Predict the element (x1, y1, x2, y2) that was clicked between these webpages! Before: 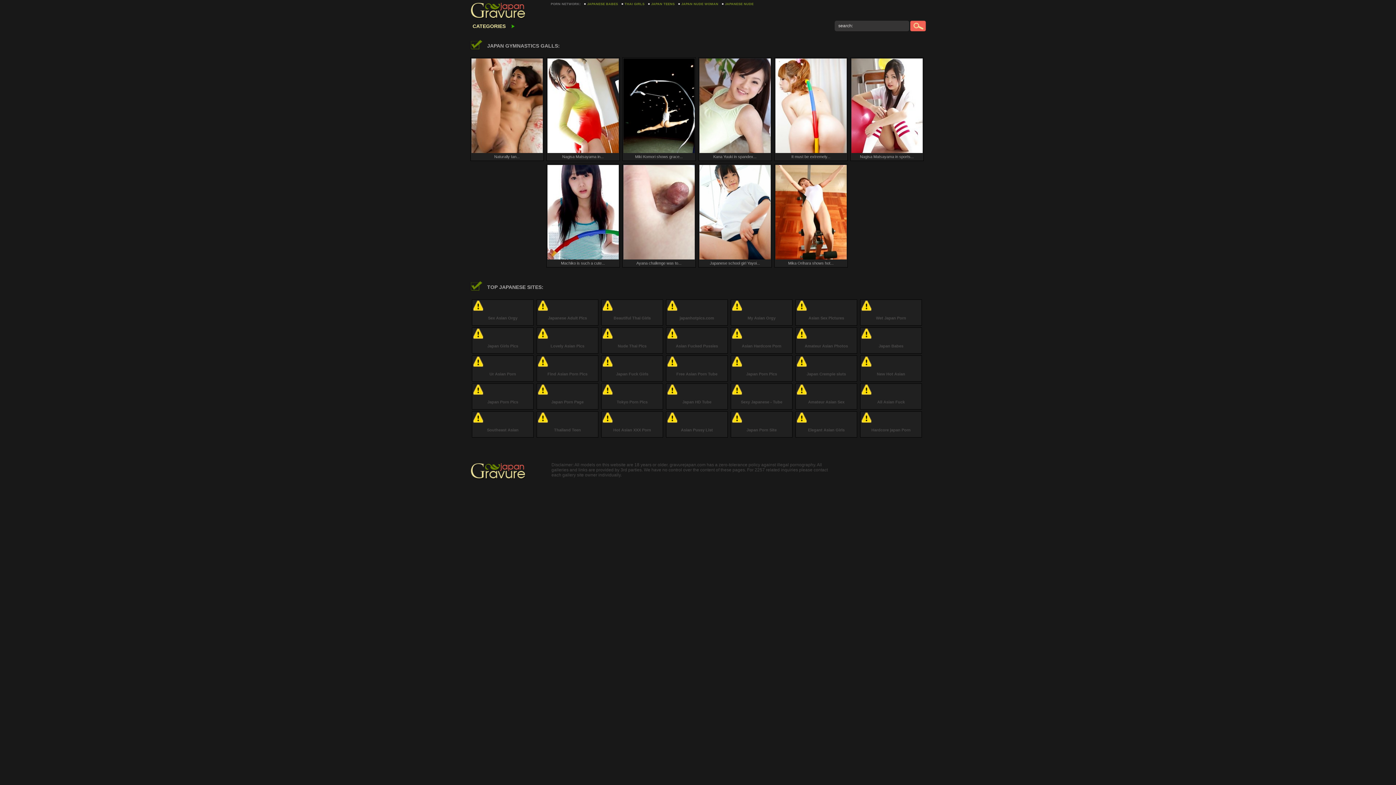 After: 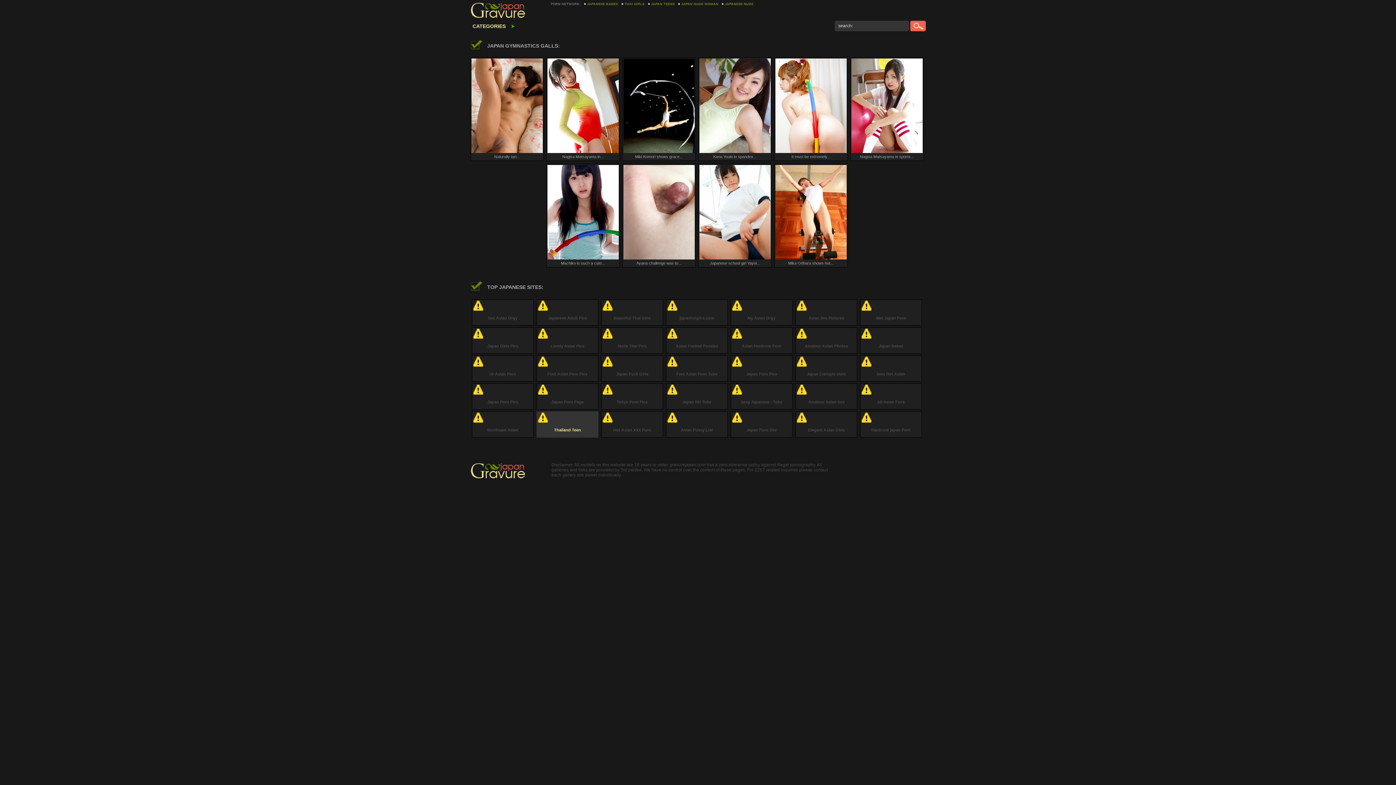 Action: label: Thailand Teen bbox: (536, 411, 598, 437)